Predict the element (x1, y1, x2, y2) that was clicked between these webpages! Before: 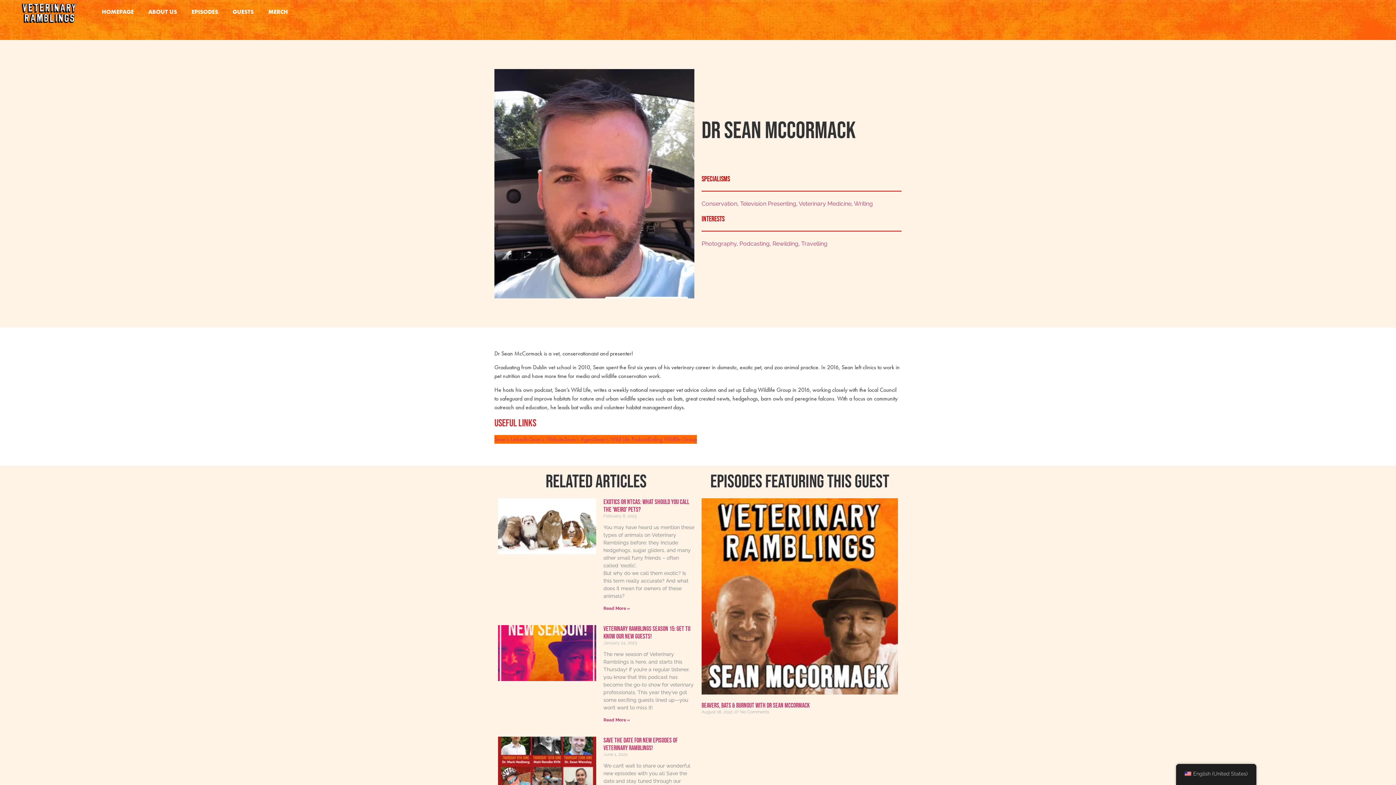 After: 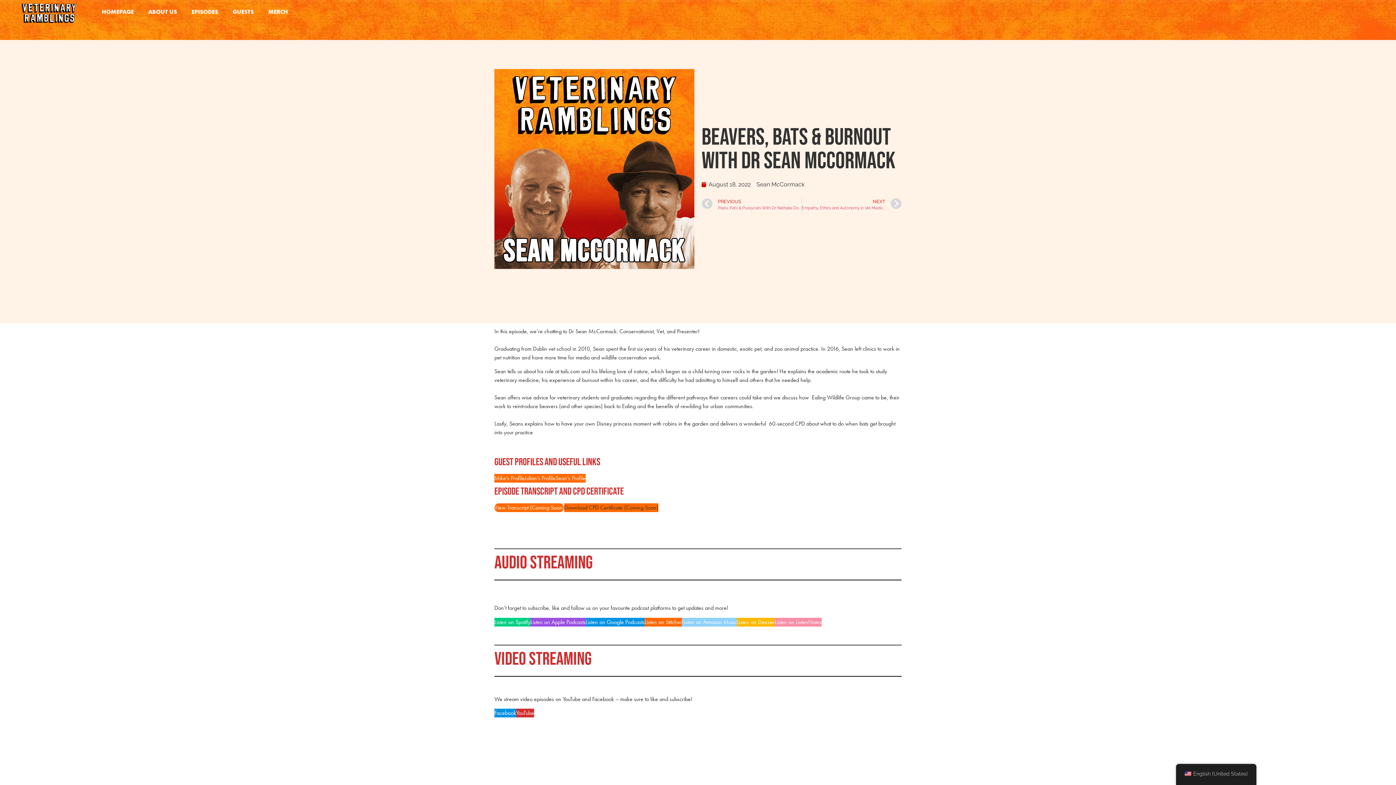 Action: bbox: (701, 498, 898, 694)